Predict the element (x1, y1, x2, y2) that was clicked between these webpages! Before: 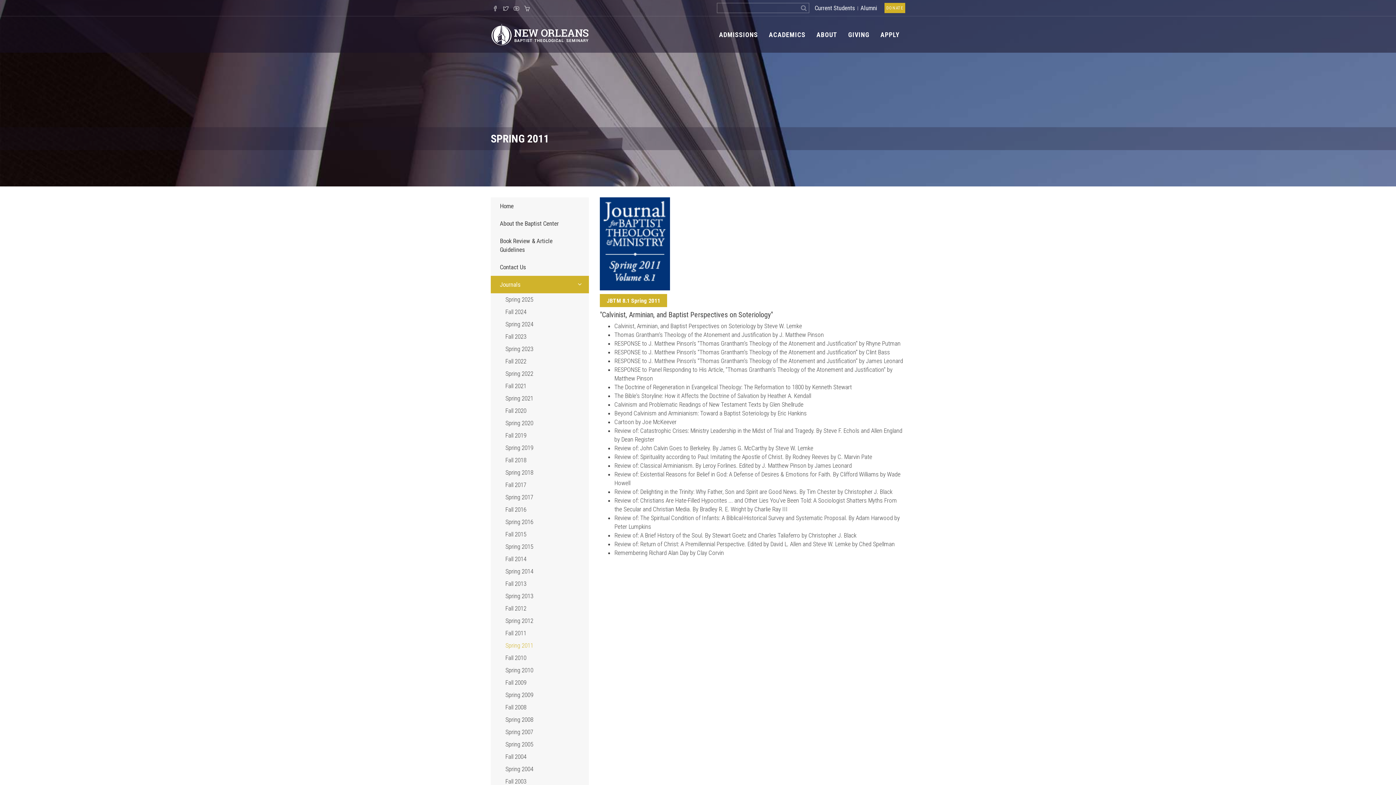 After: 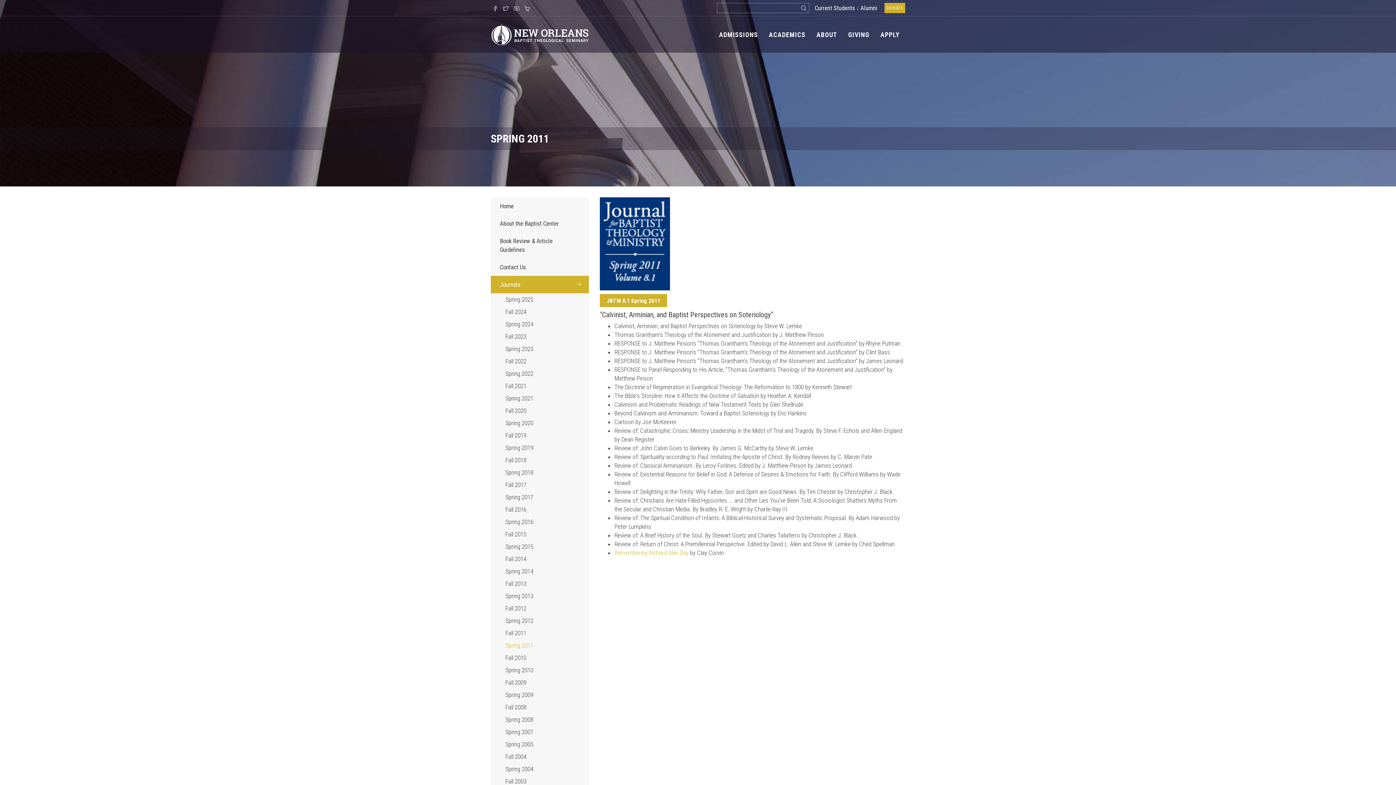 Action: bbox: (614, 549, 688, 556) label: Remembering Richard Alan Day